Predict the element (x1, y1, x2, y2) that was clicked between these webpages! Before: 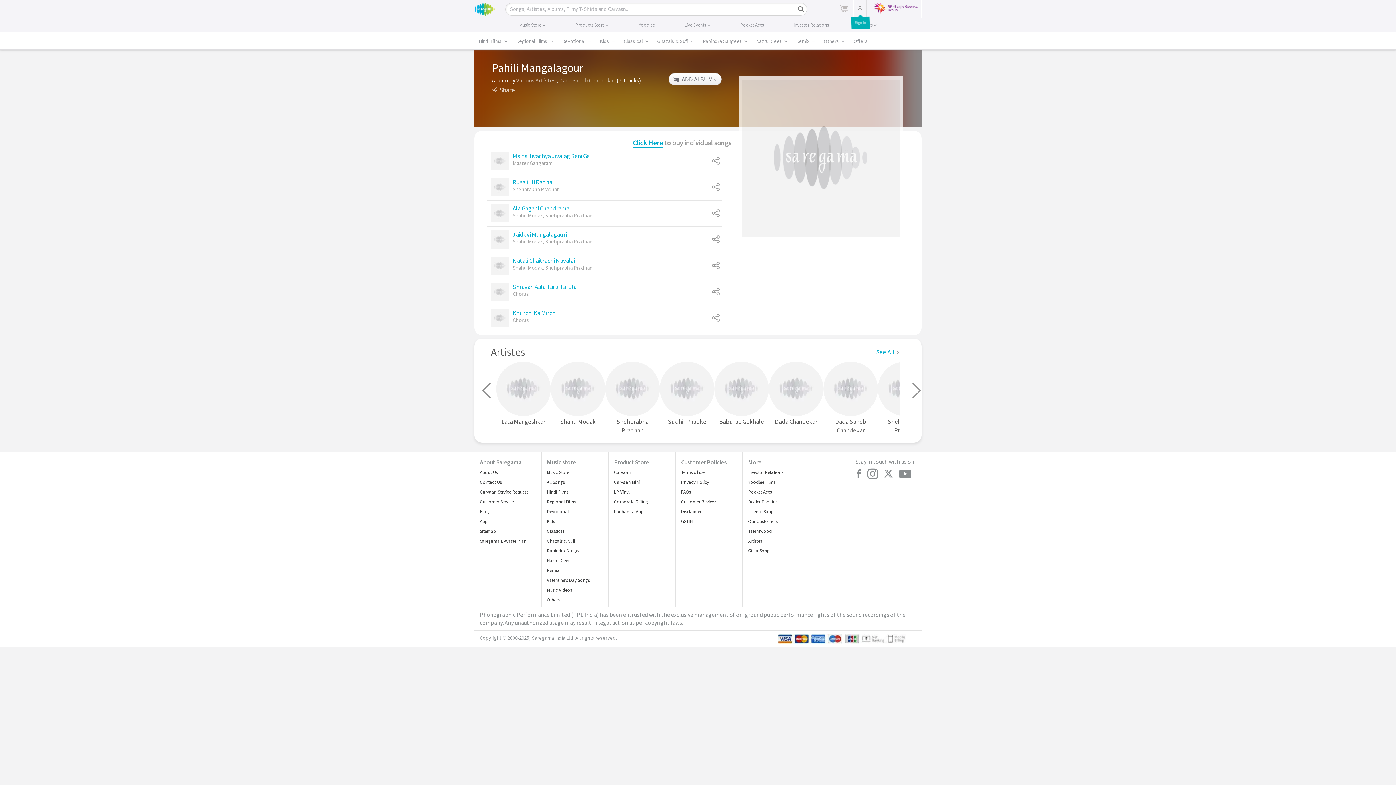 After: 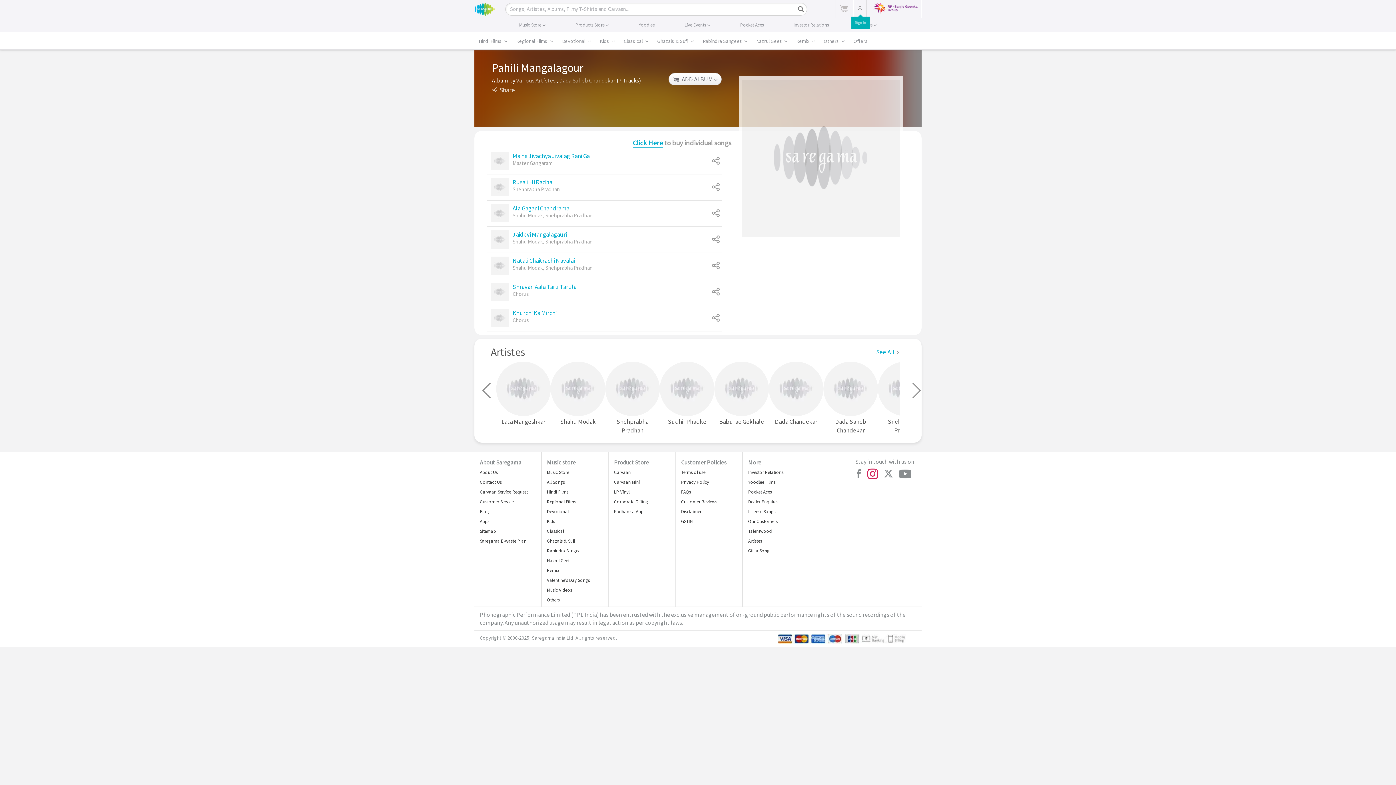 Action: bbox: (864, 468, 881, 480)